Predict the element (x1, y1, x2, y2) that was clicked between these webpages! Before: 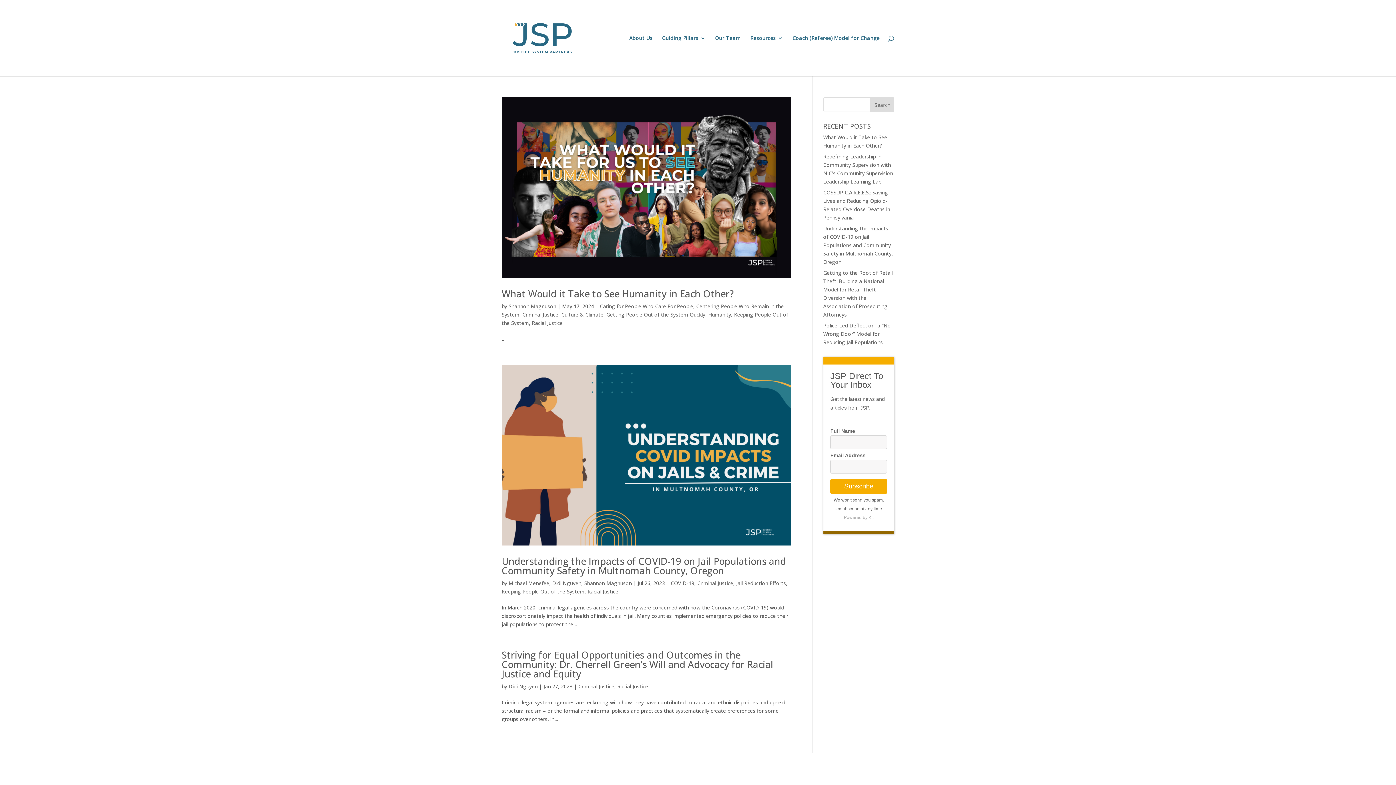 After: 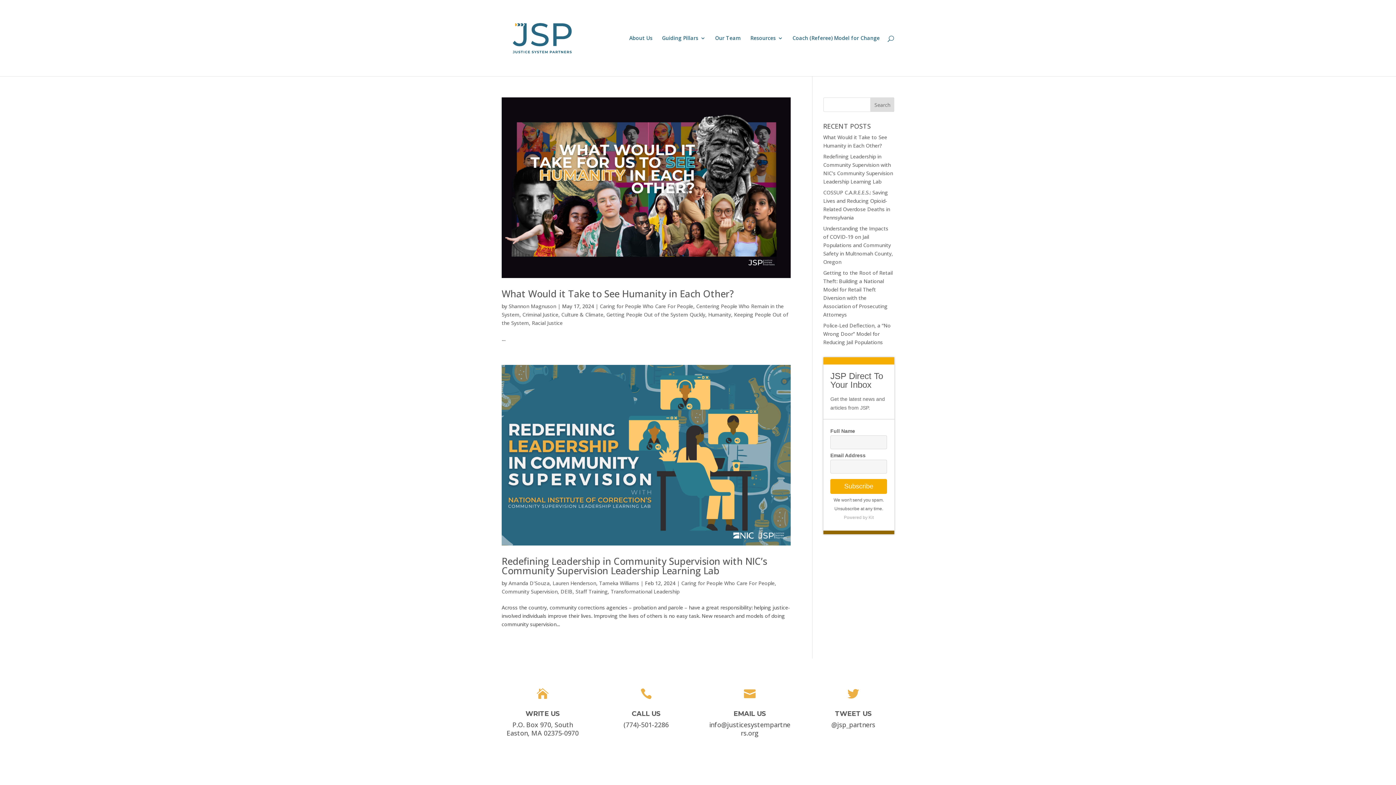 Action: label: Culture & Climate bbox: (561, 311, 603, 318)